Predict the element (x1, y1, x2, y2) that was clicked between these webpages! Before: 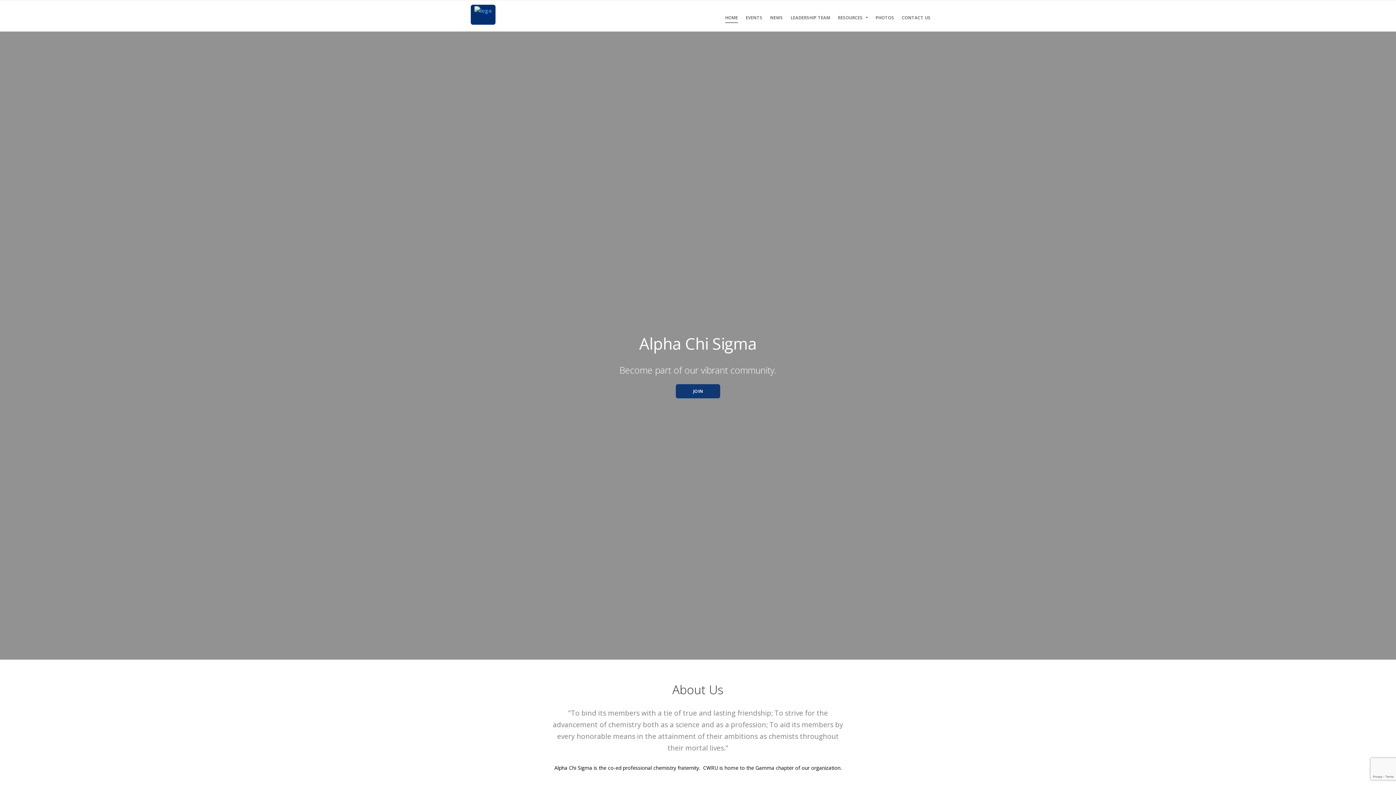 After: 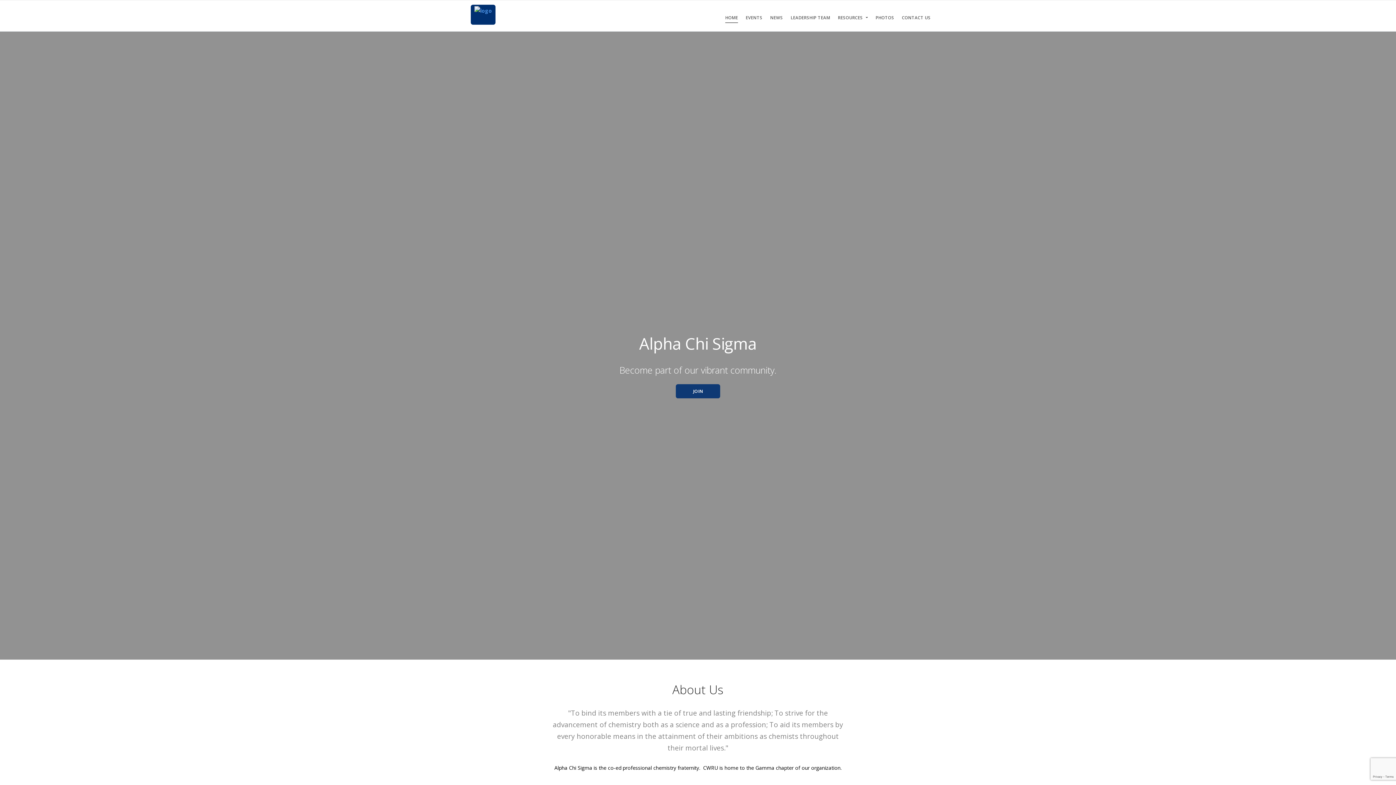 Action: label: Home bbox: (725, 13, 738, 22)